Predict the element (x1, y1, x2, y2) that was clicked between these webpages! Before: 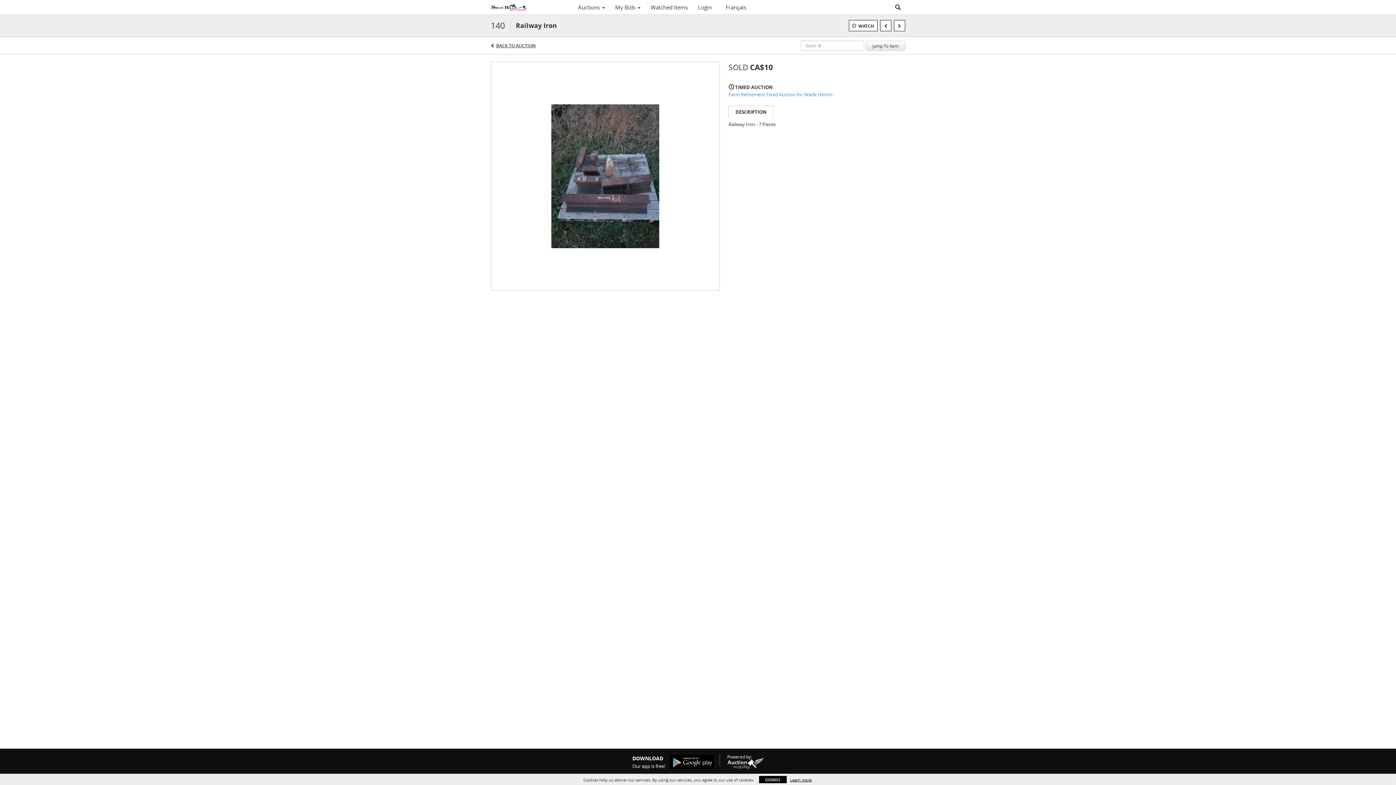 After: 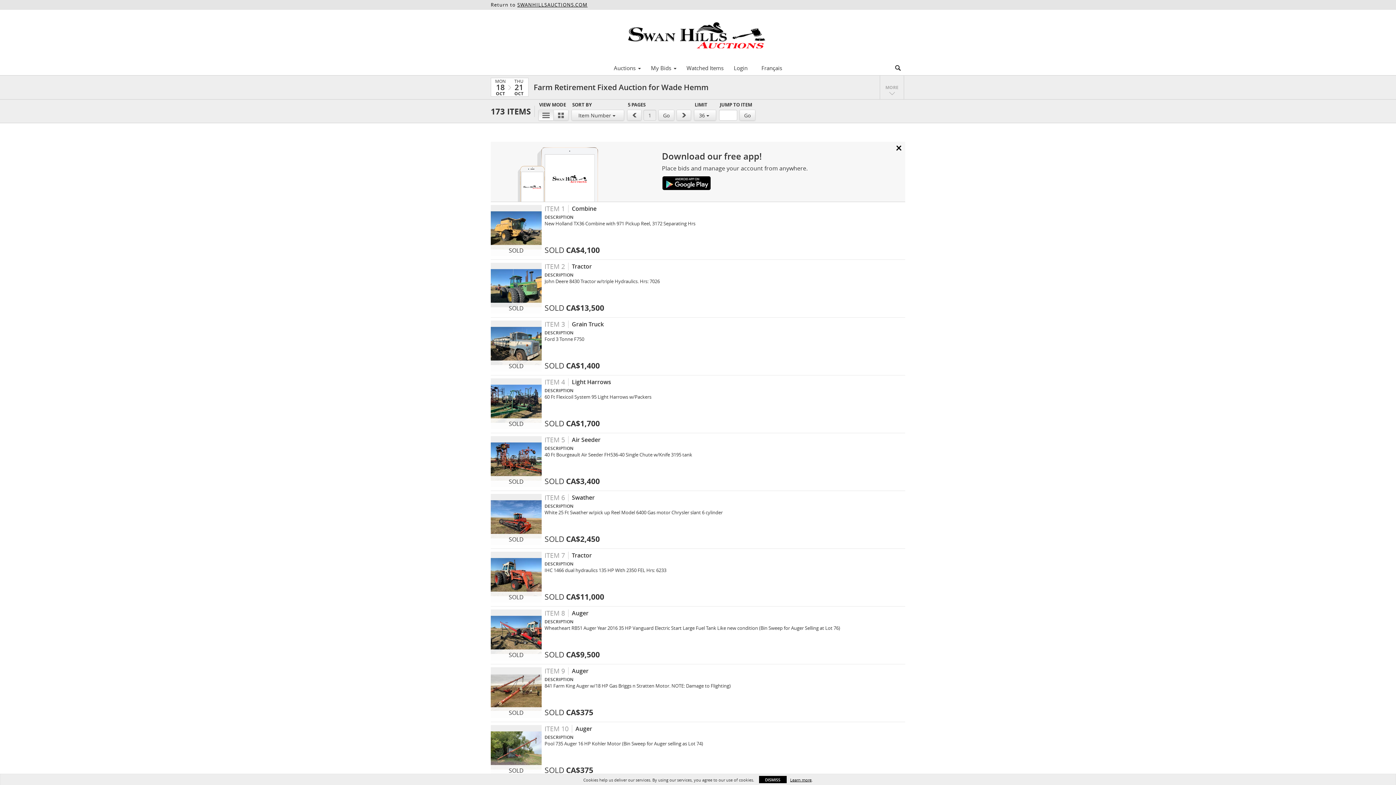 Action: bbox: (728, 91, 905, 97) label: Farm Retirement Fixed Auction for Wade Hemm